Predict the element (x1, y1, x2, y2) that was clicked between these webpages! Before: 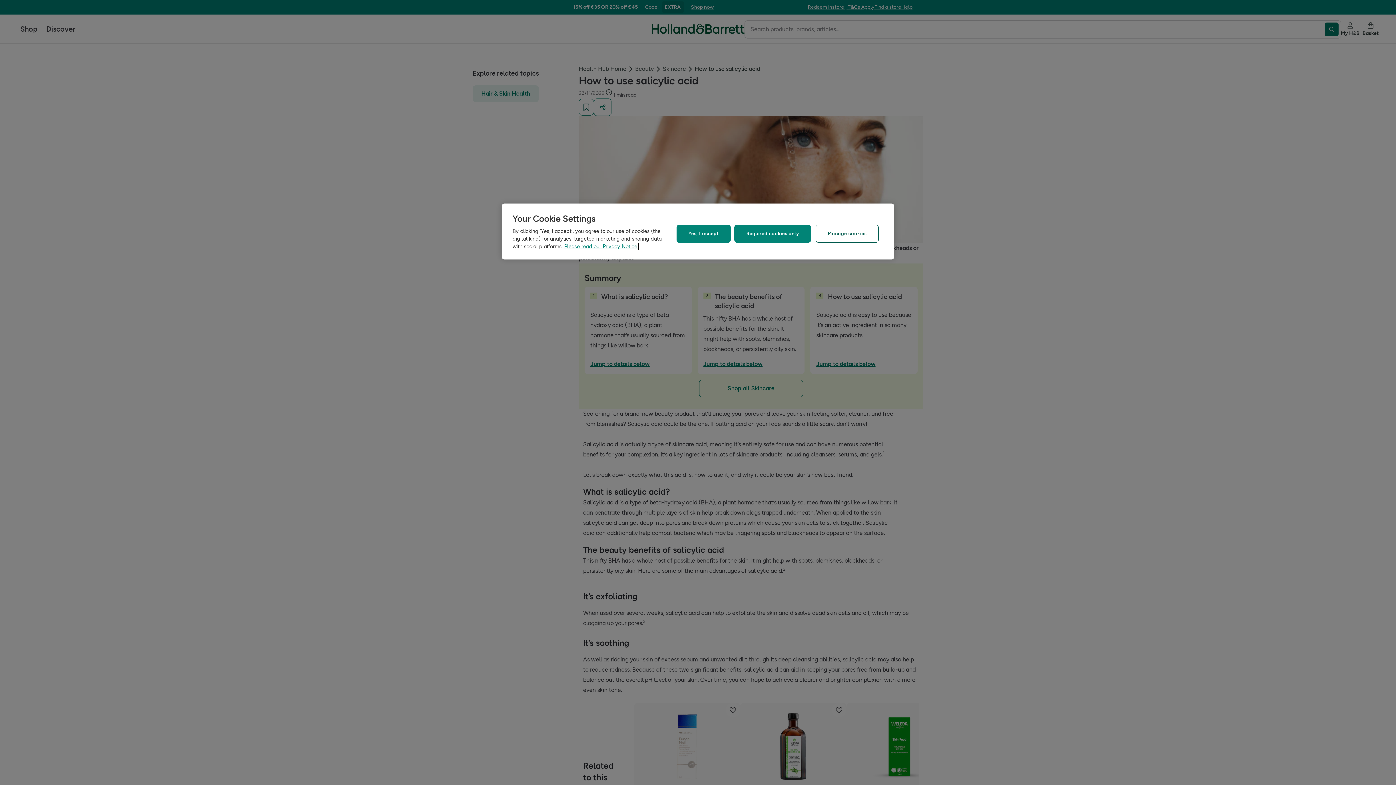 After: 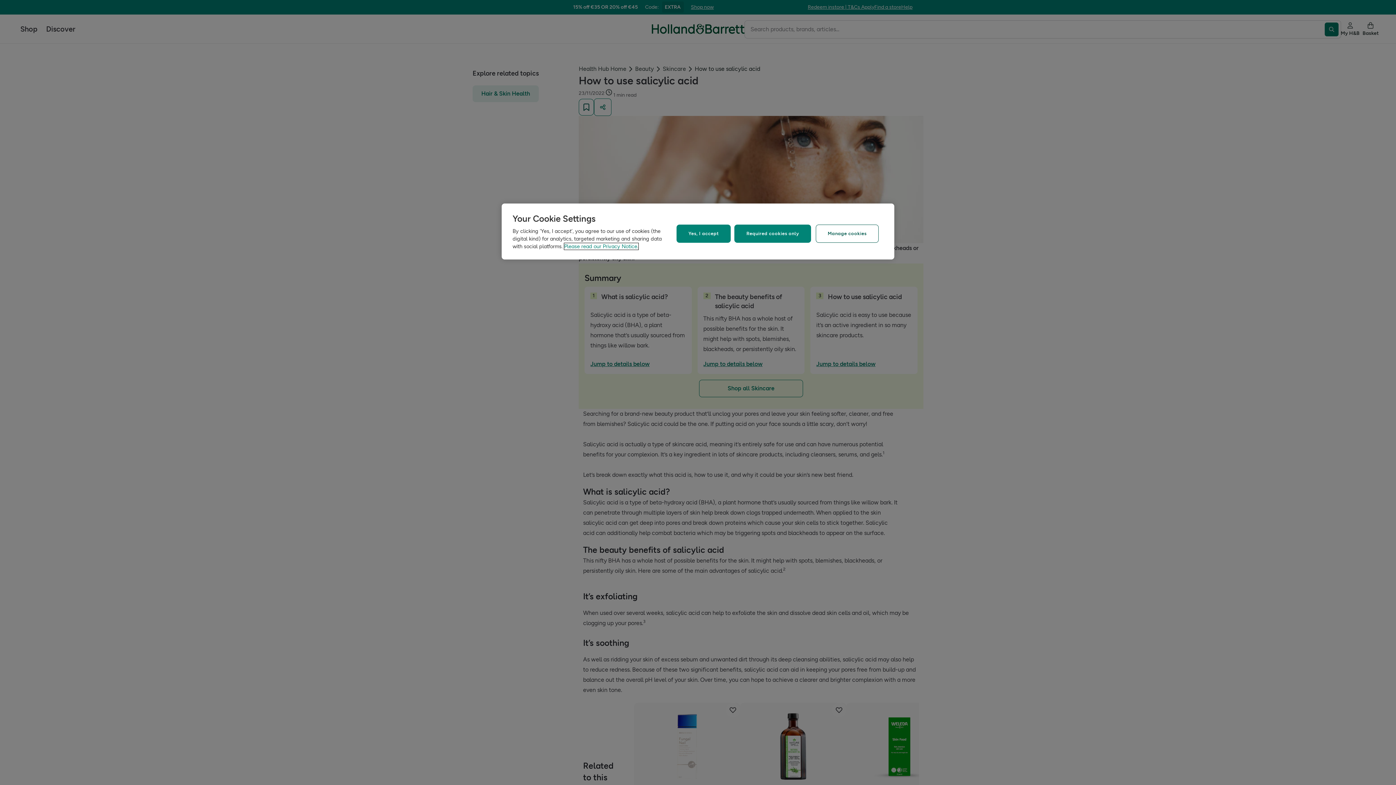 Action: bbox: (564, 243, 638, 249) label: More information about your privacy, opens in a new tab